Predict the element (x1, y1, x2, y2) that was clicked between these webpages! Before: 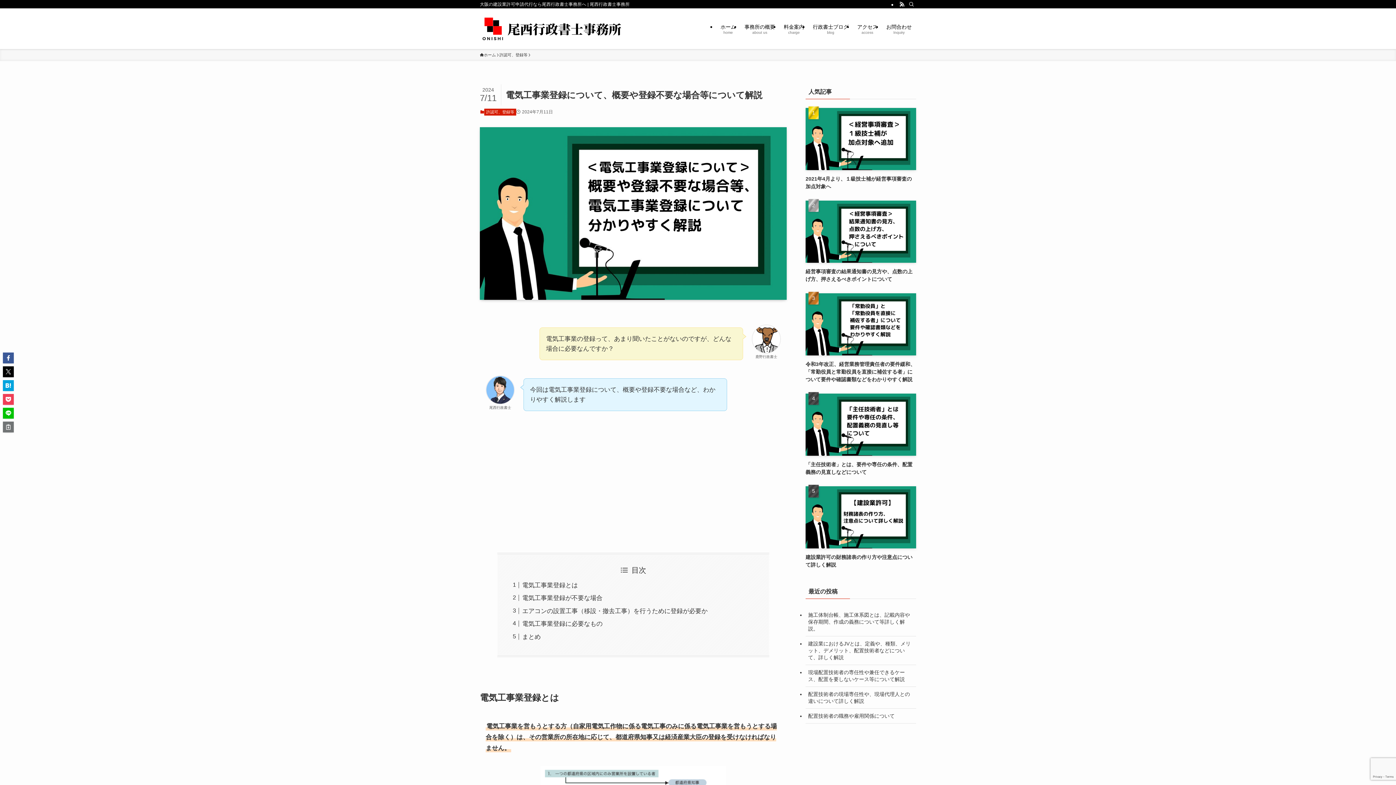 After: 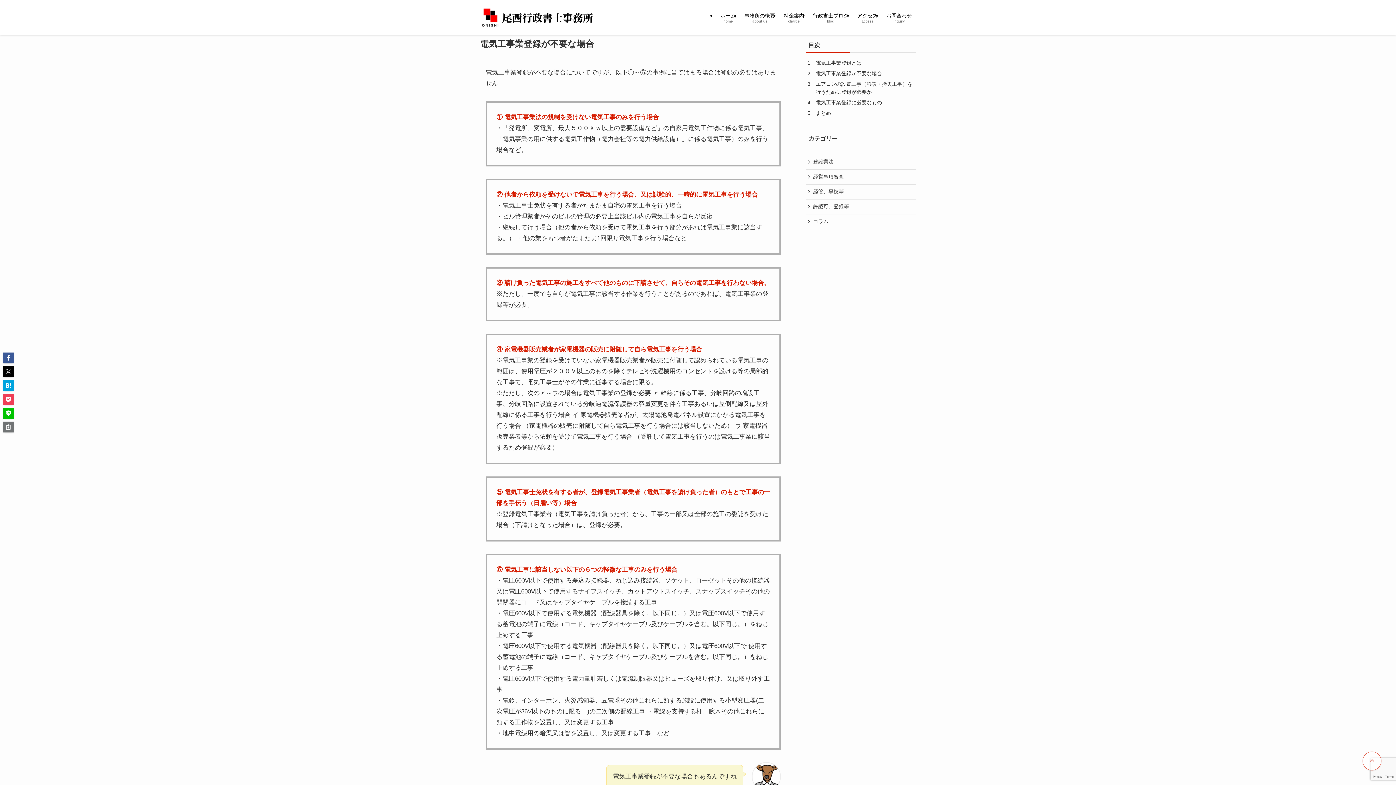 Action: bbox: (522, 594, 602, 601) label: 電気工事業登録が不要な場合